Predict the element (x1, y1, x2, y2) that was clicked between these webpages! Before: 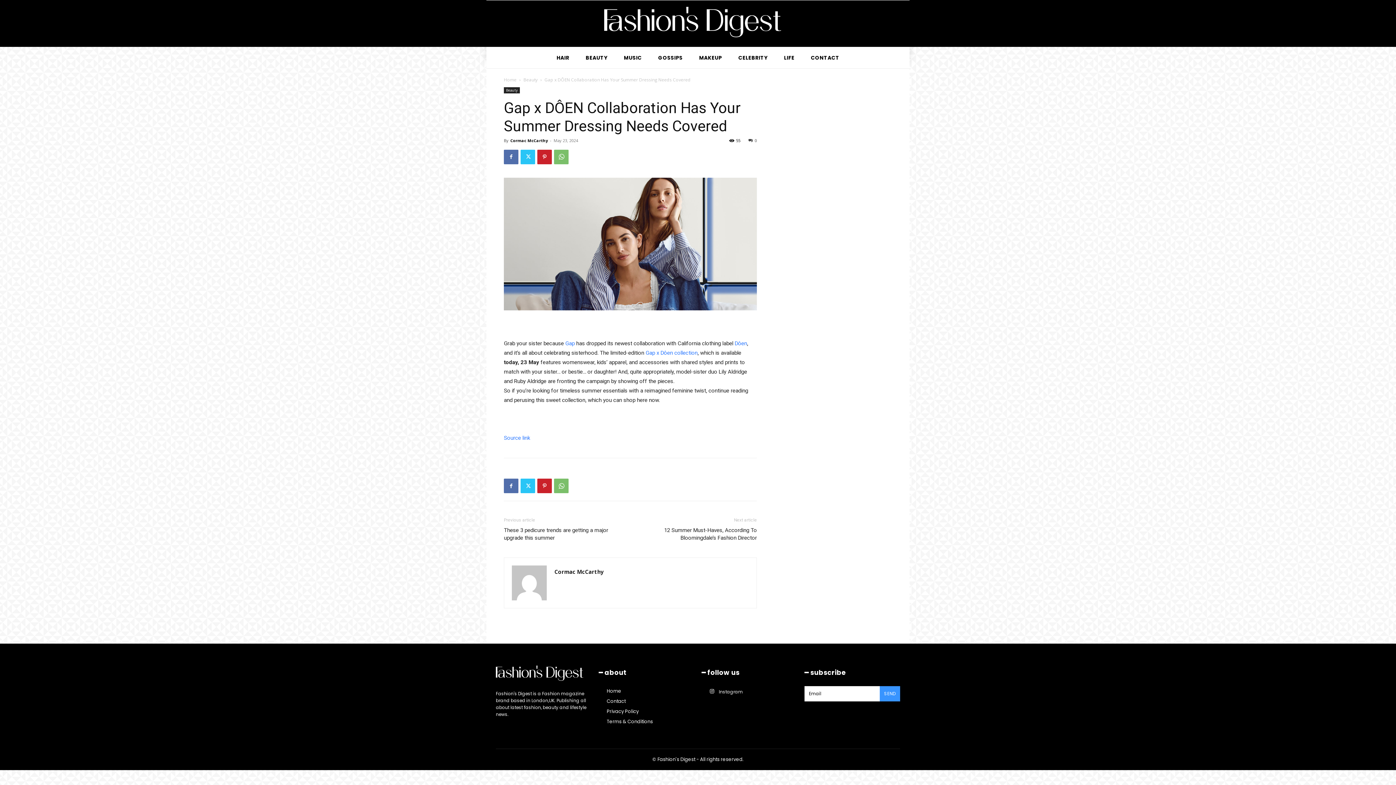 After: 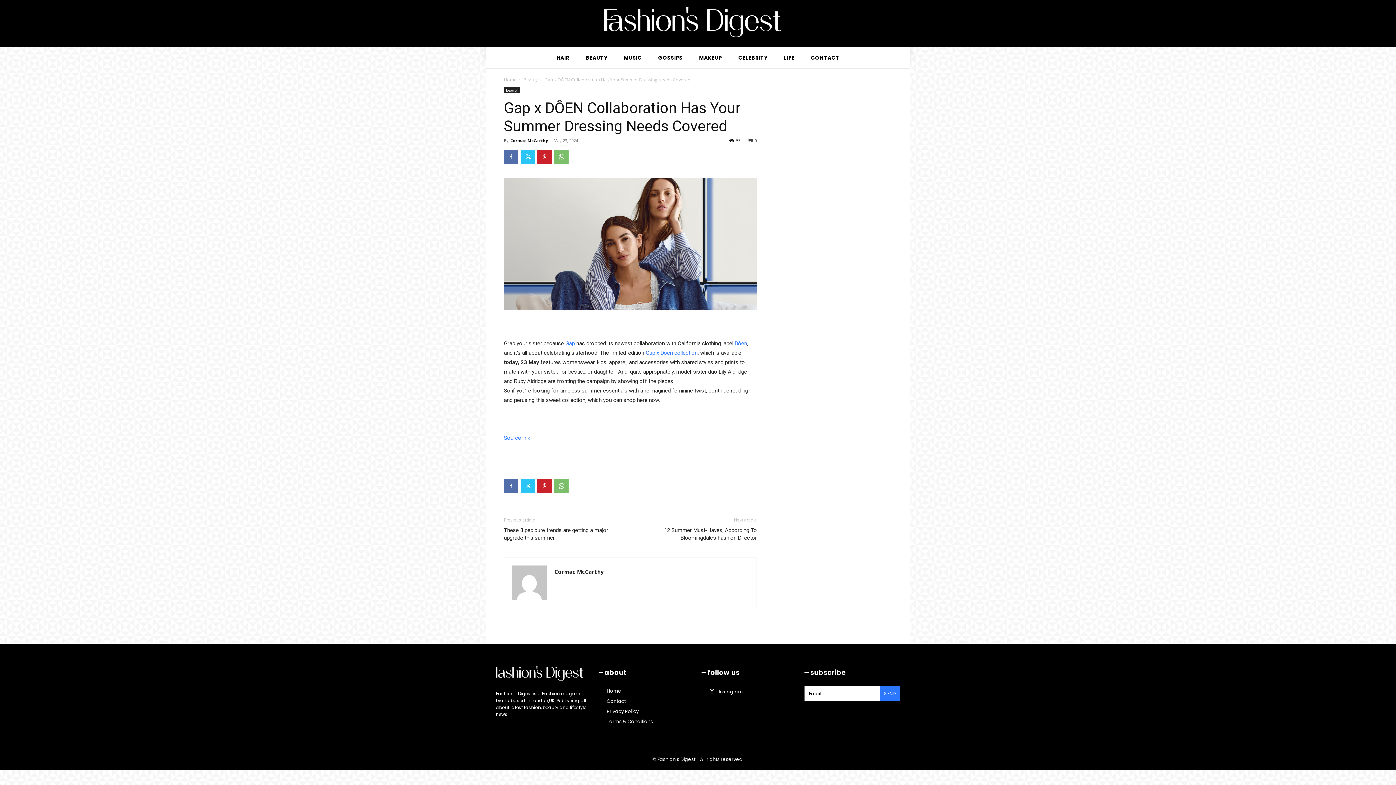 Action: label: SEND bbox: (880, 686, 900, 701)